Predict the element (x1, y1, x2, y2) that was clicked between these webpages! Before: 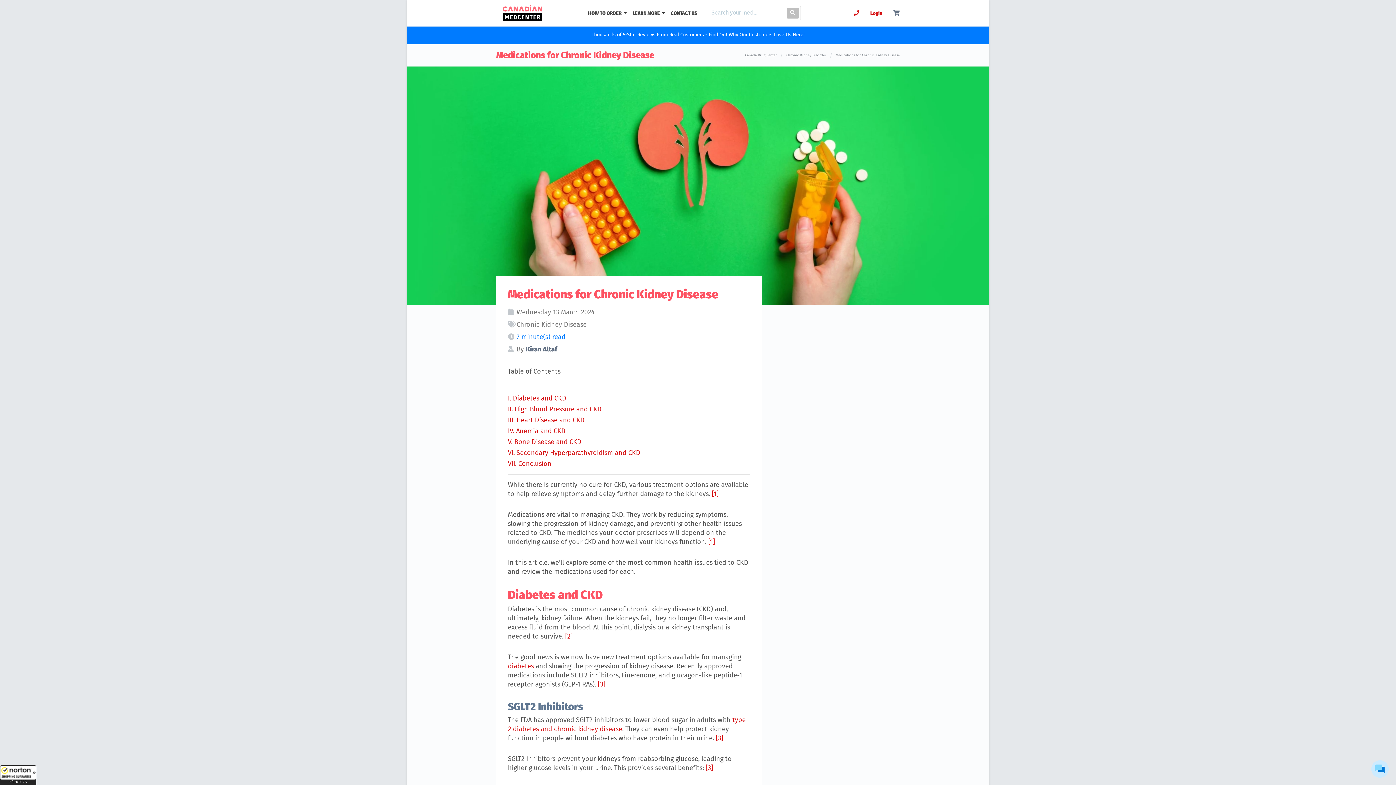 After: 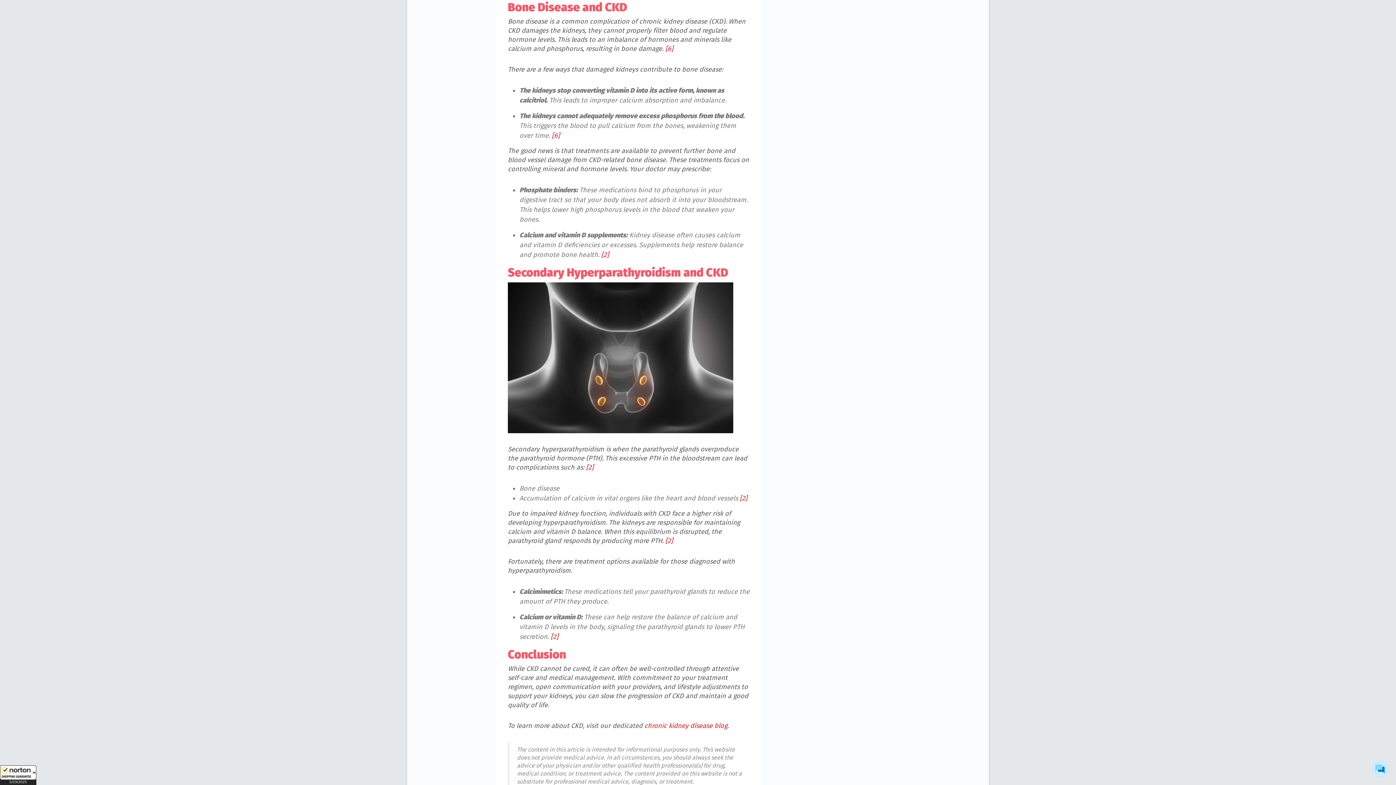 Action: label: V. Bone Disease and CKD bbox: (508, 438, 581, 446)